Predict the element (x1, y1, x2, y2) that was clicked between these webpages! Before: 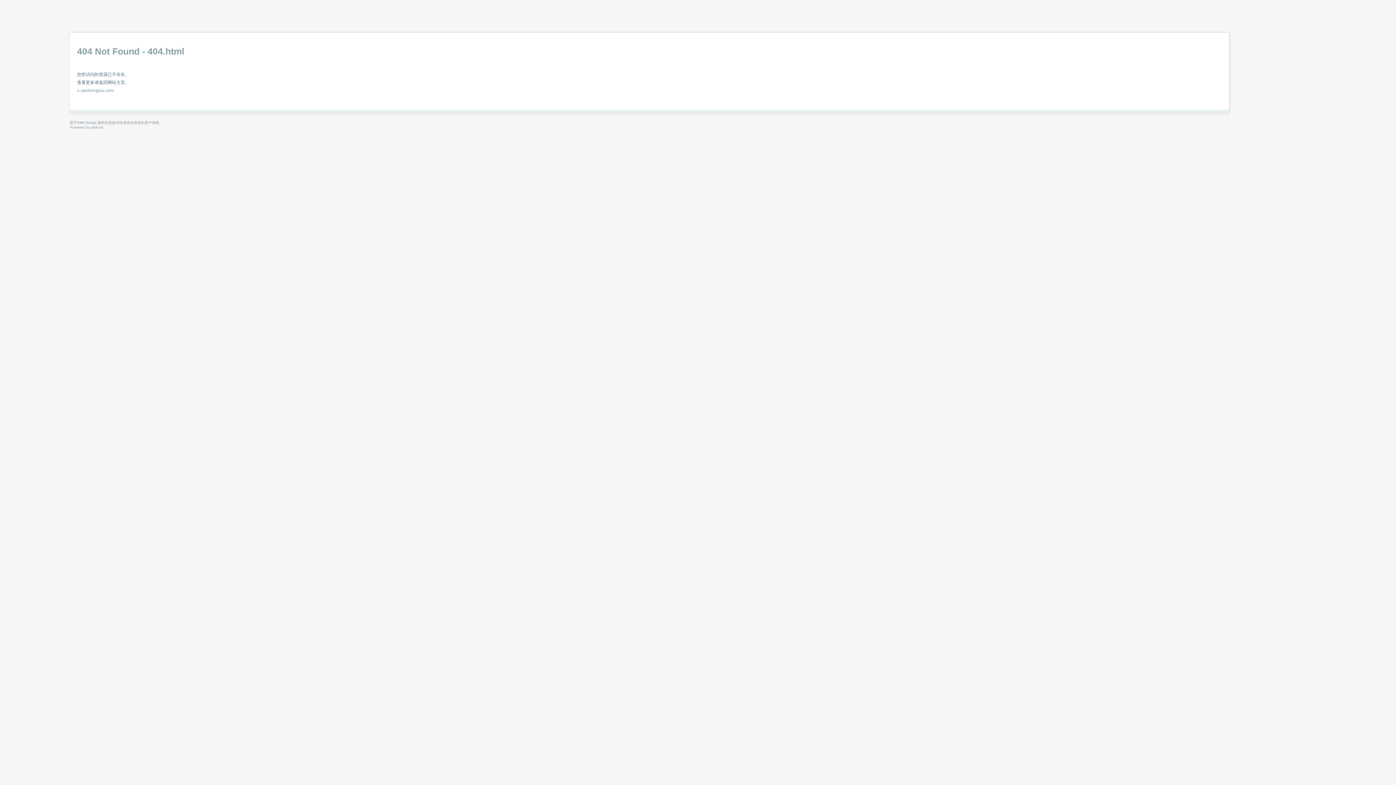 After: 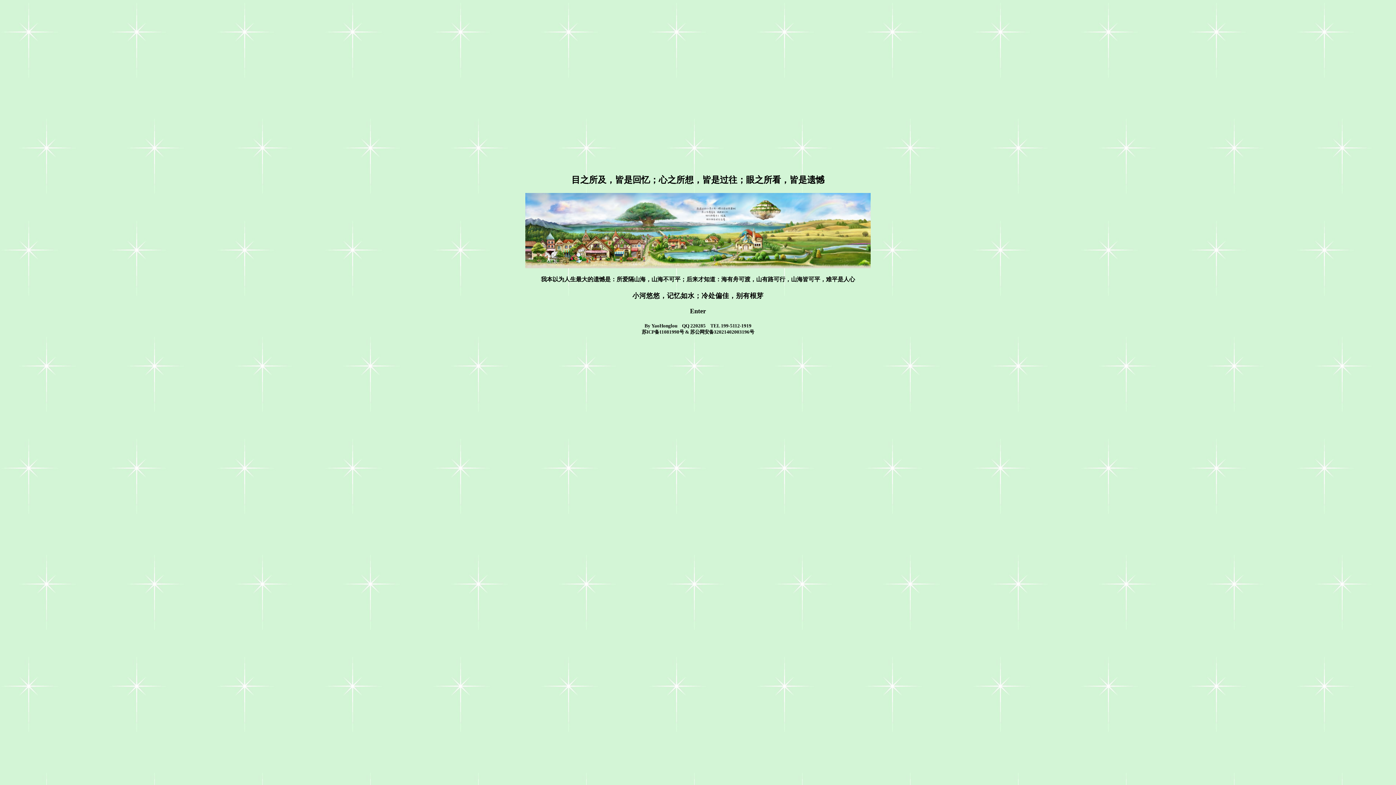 Action: label: yaohonglou.com bbox: (80, 88, 113, 93)